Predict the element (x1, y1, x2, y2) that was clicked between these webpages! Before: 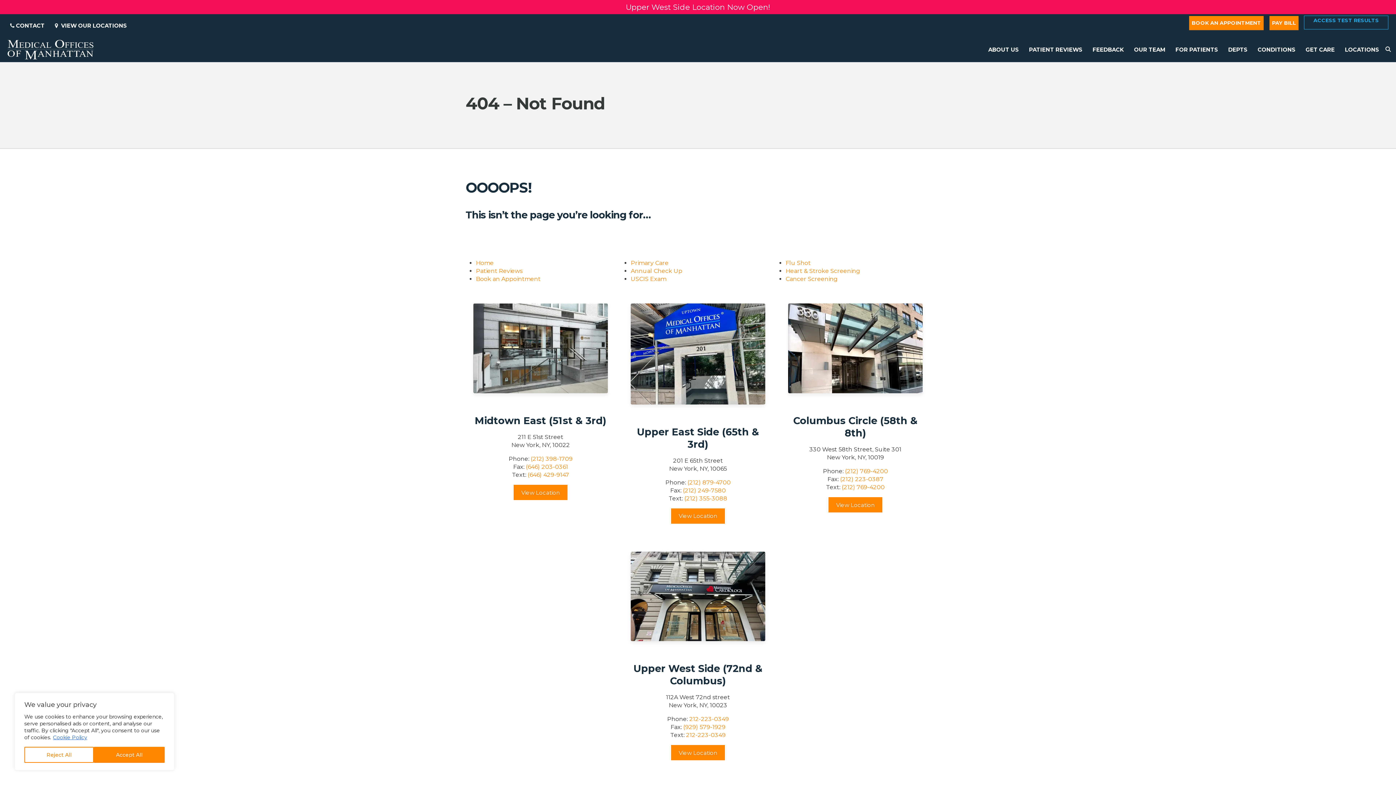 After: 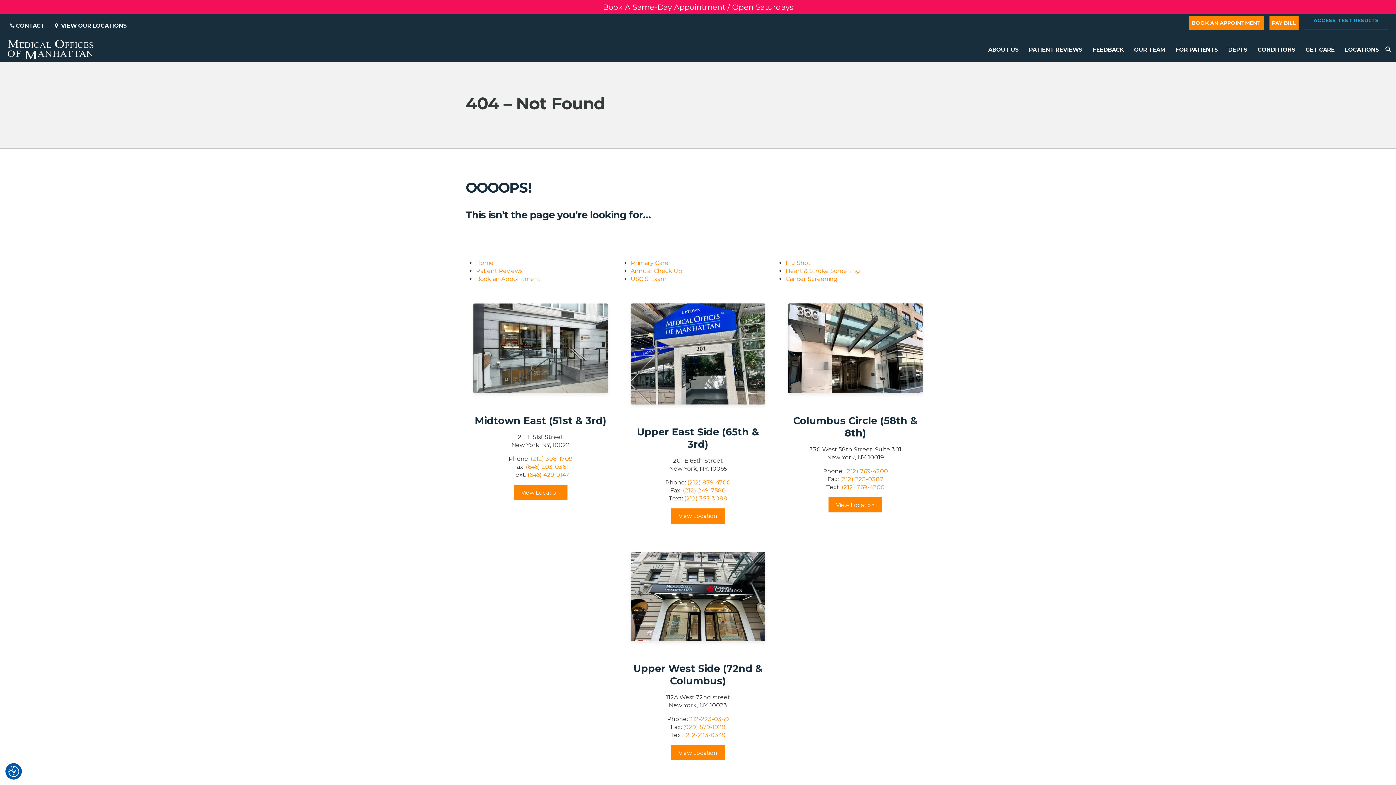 Action: bbox: (24, 747, 93, 763) label: Reject All